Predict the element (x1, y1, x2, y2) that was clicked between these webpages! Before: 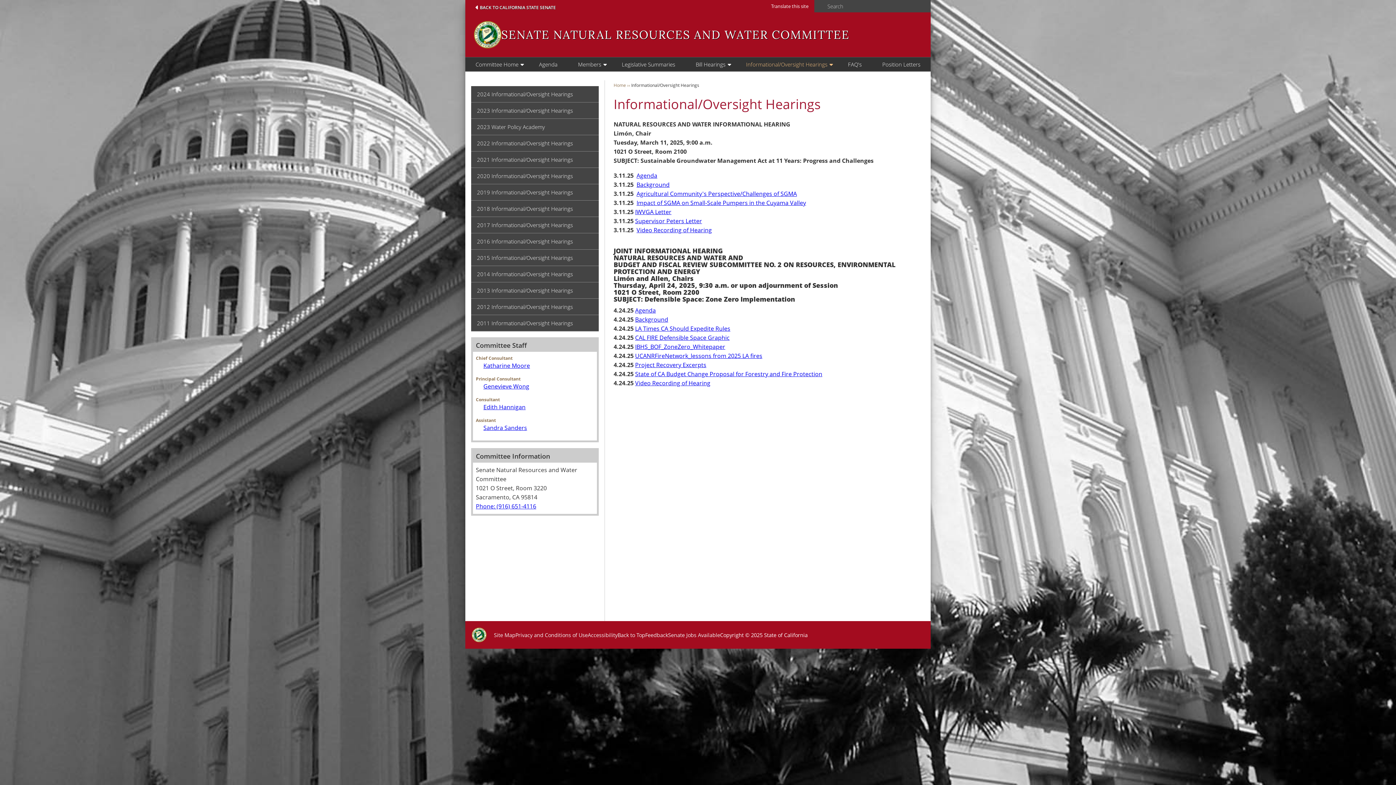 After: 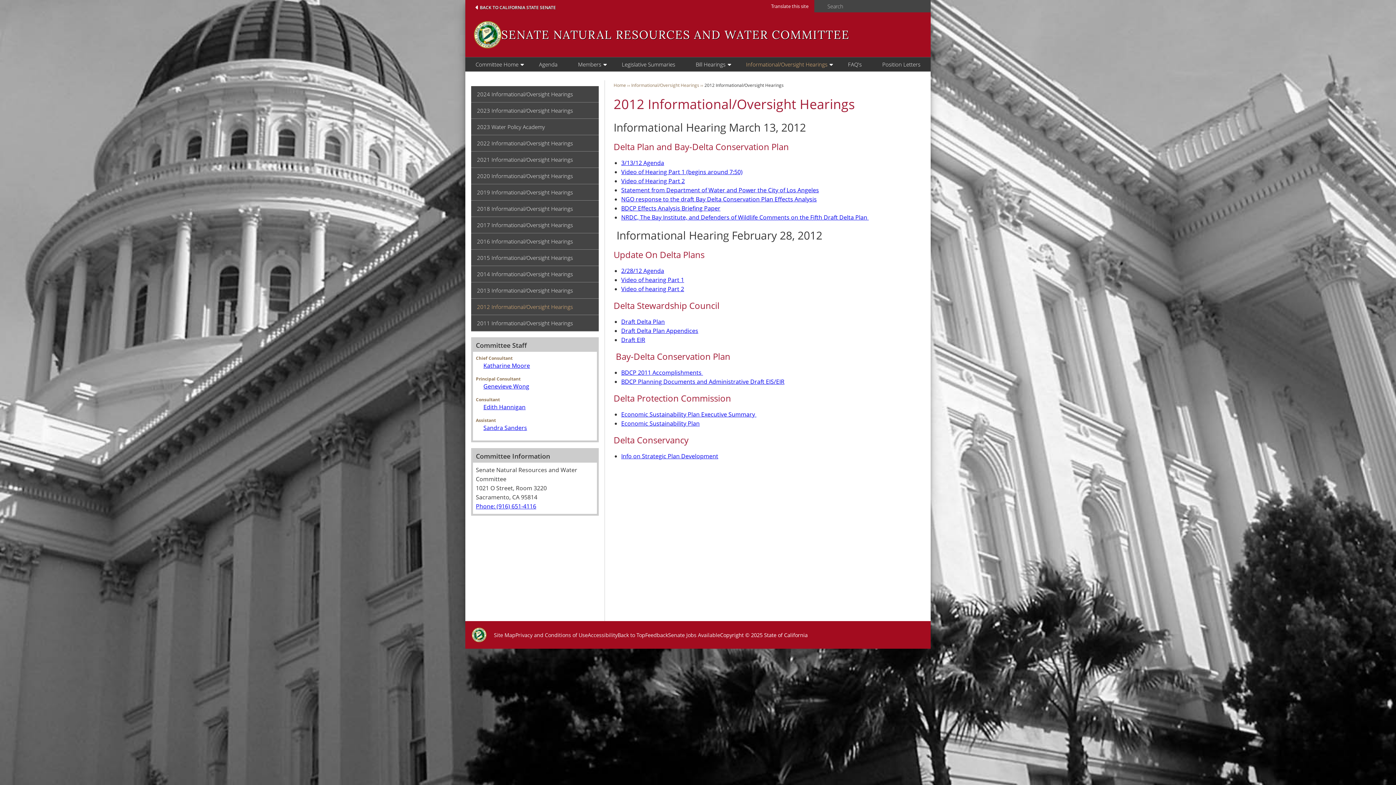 Action: bbox: (471, 298, 598, 315) label: 2012 Informational/Oversight Hearings